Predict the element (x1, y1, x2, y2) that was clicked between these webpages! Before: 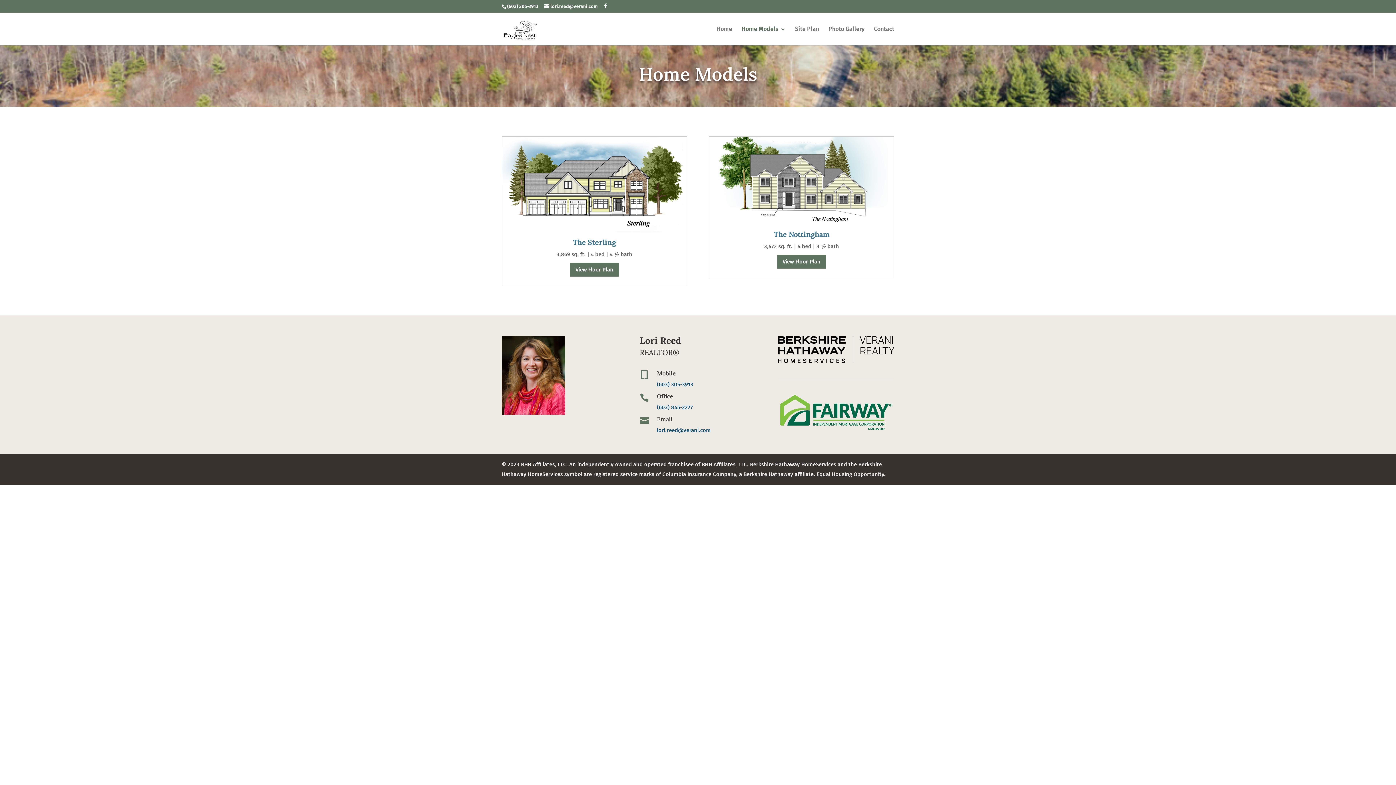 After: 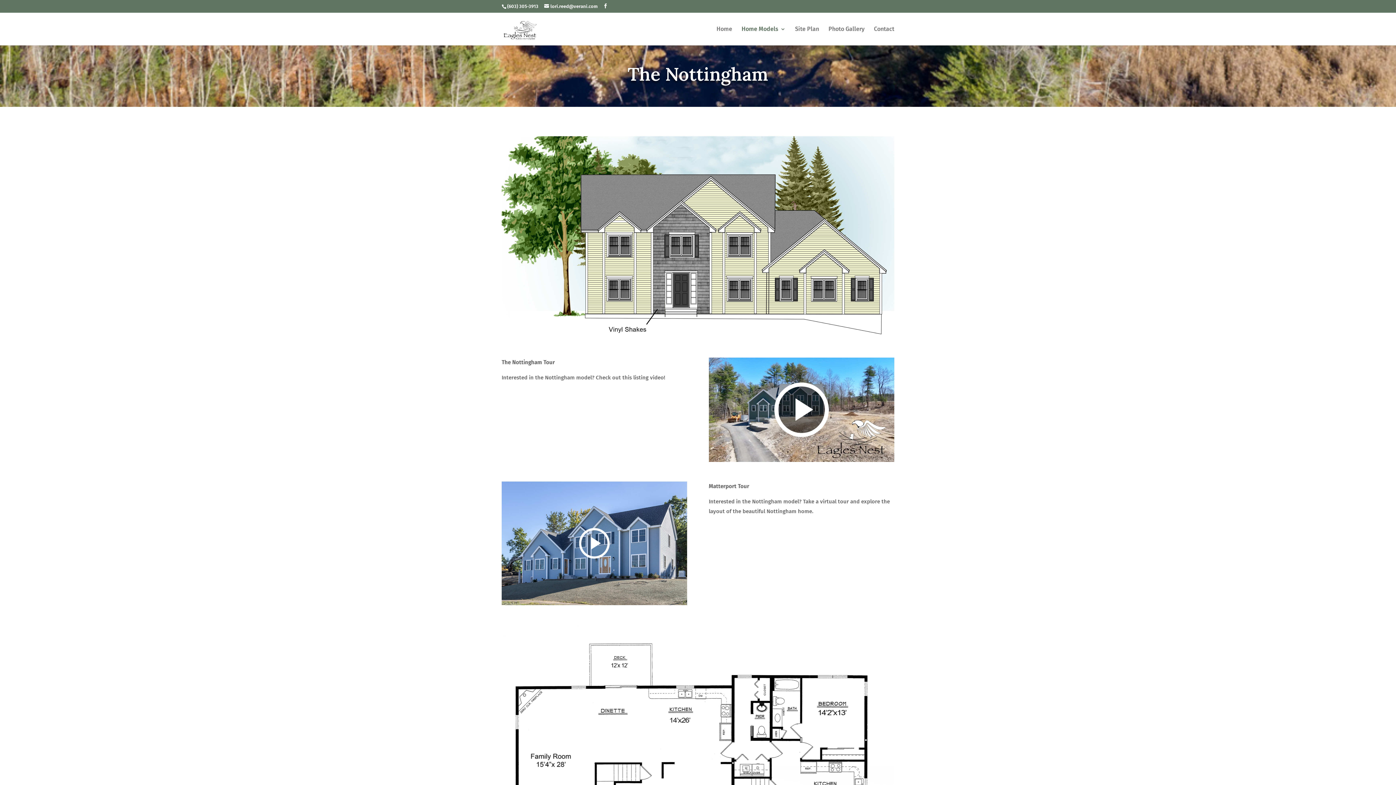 Action: label: View Floor Plan bbox: (777, 254, 826, 268)